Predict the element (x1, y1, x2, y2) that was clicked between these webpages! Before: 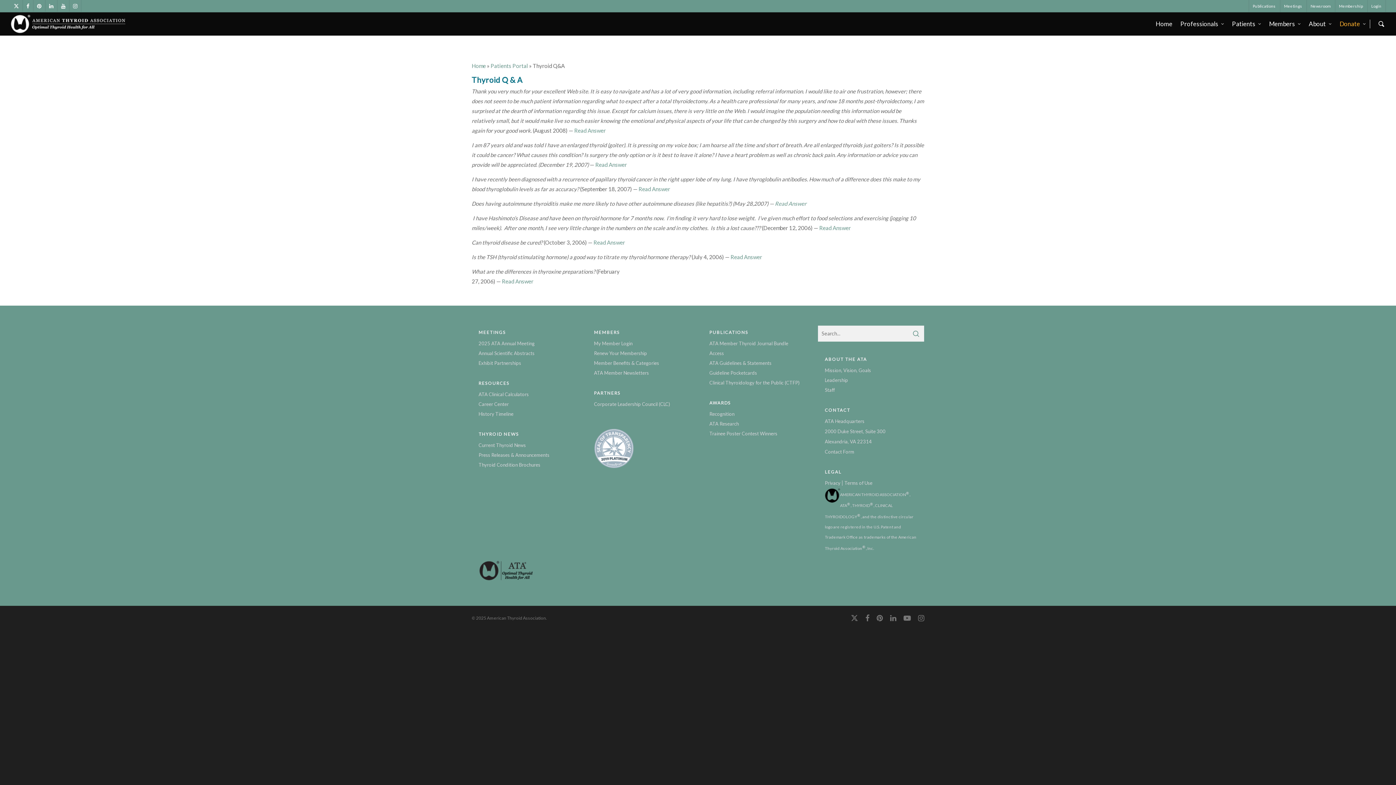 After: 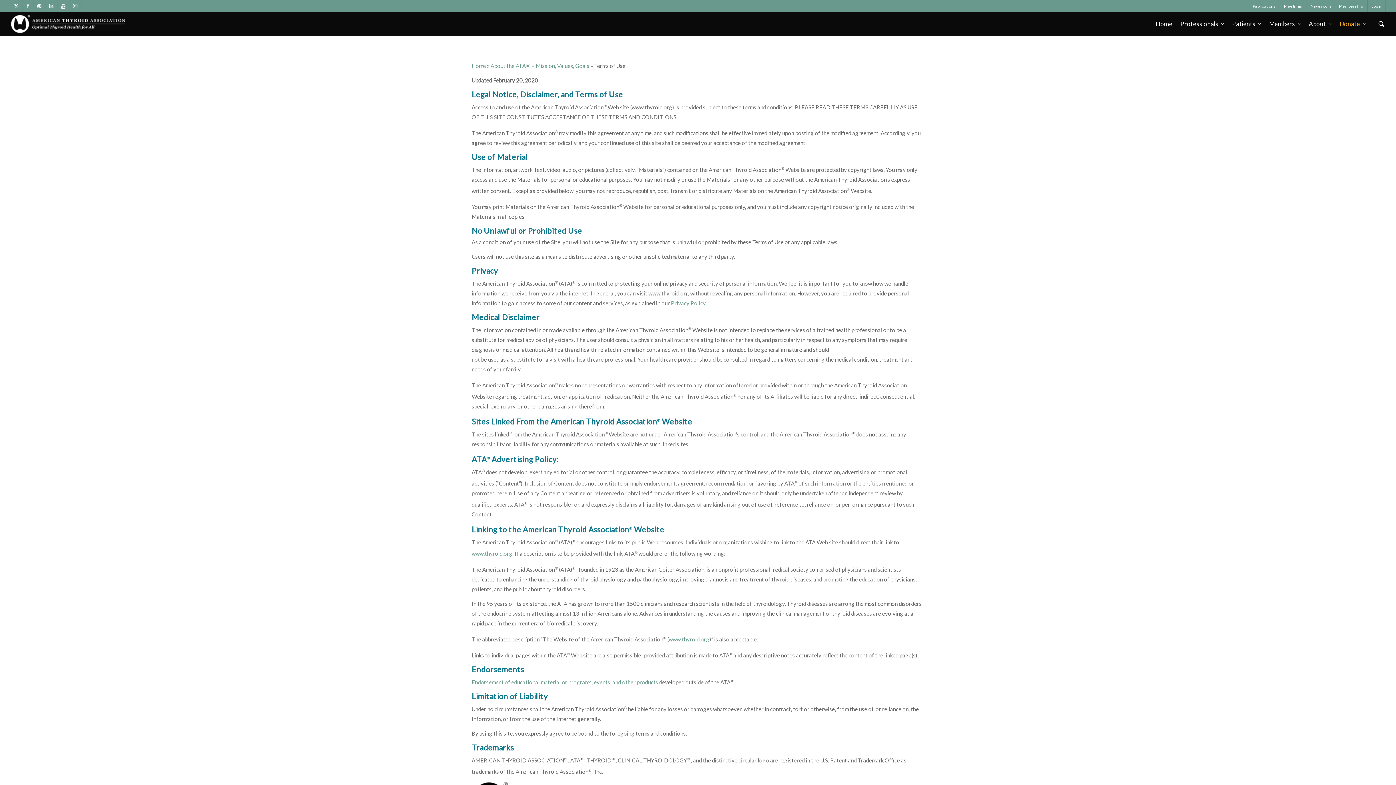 Action: label: Terms of Use bbox: (844, 480, 872, 486)